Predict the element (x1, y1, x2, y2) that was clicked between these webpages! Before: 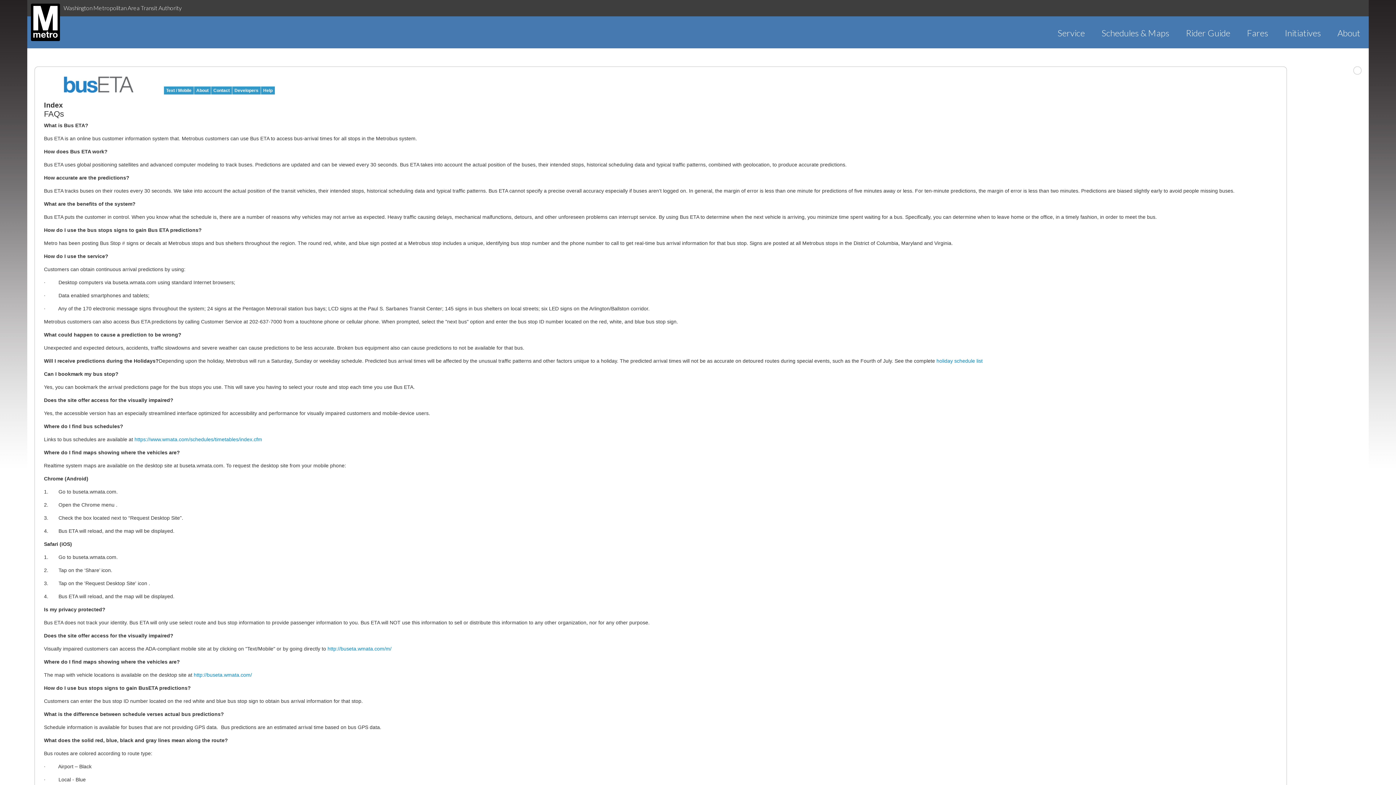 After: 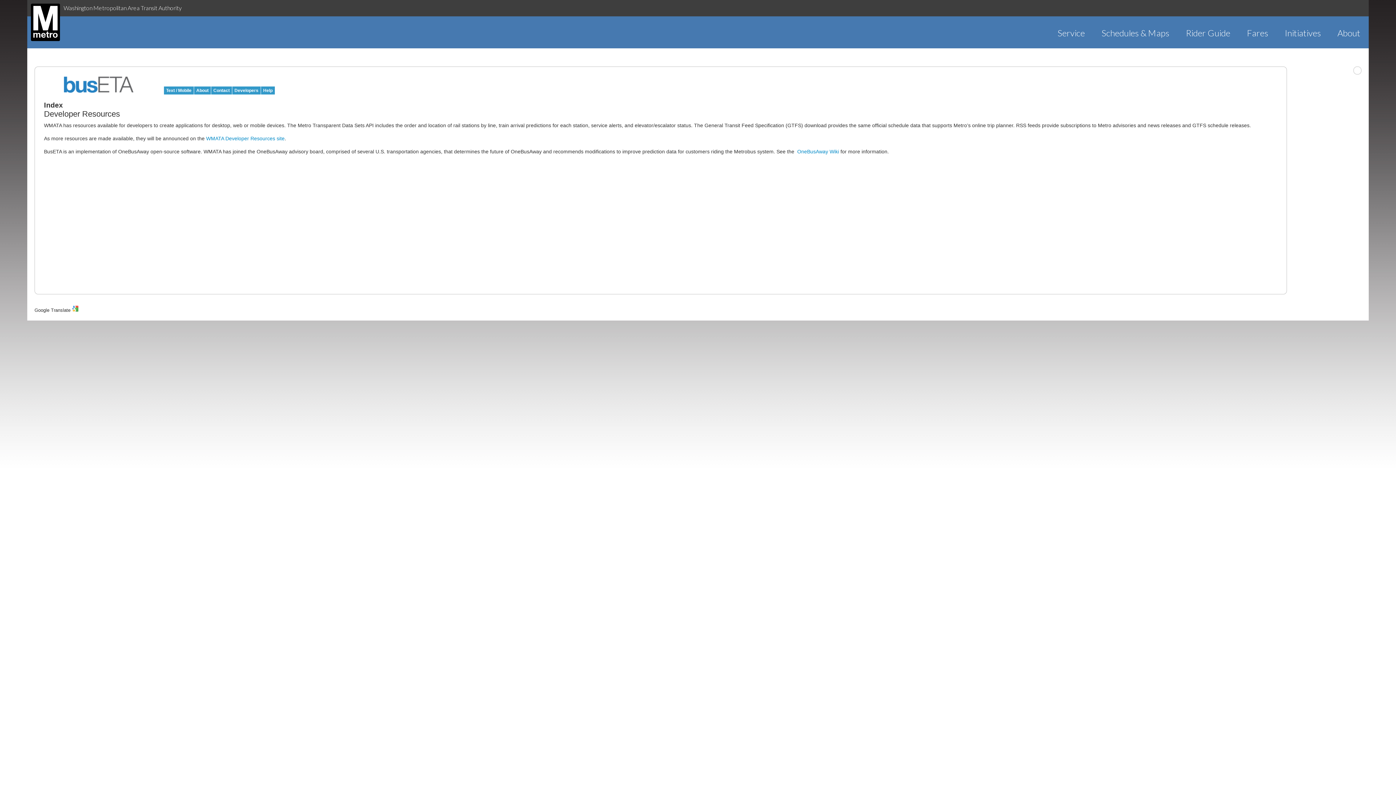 Action: label: Developers bbox: (232, 86, 260, 94)